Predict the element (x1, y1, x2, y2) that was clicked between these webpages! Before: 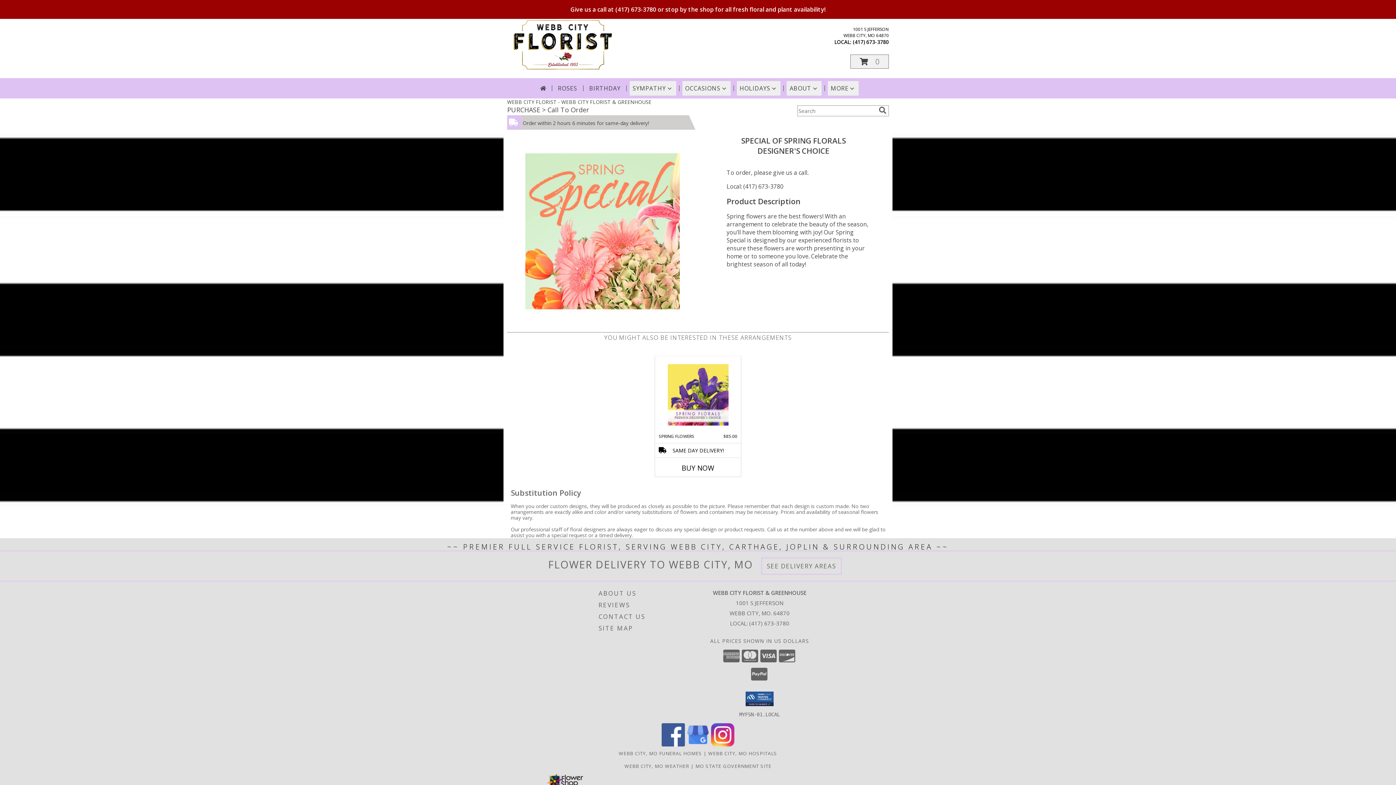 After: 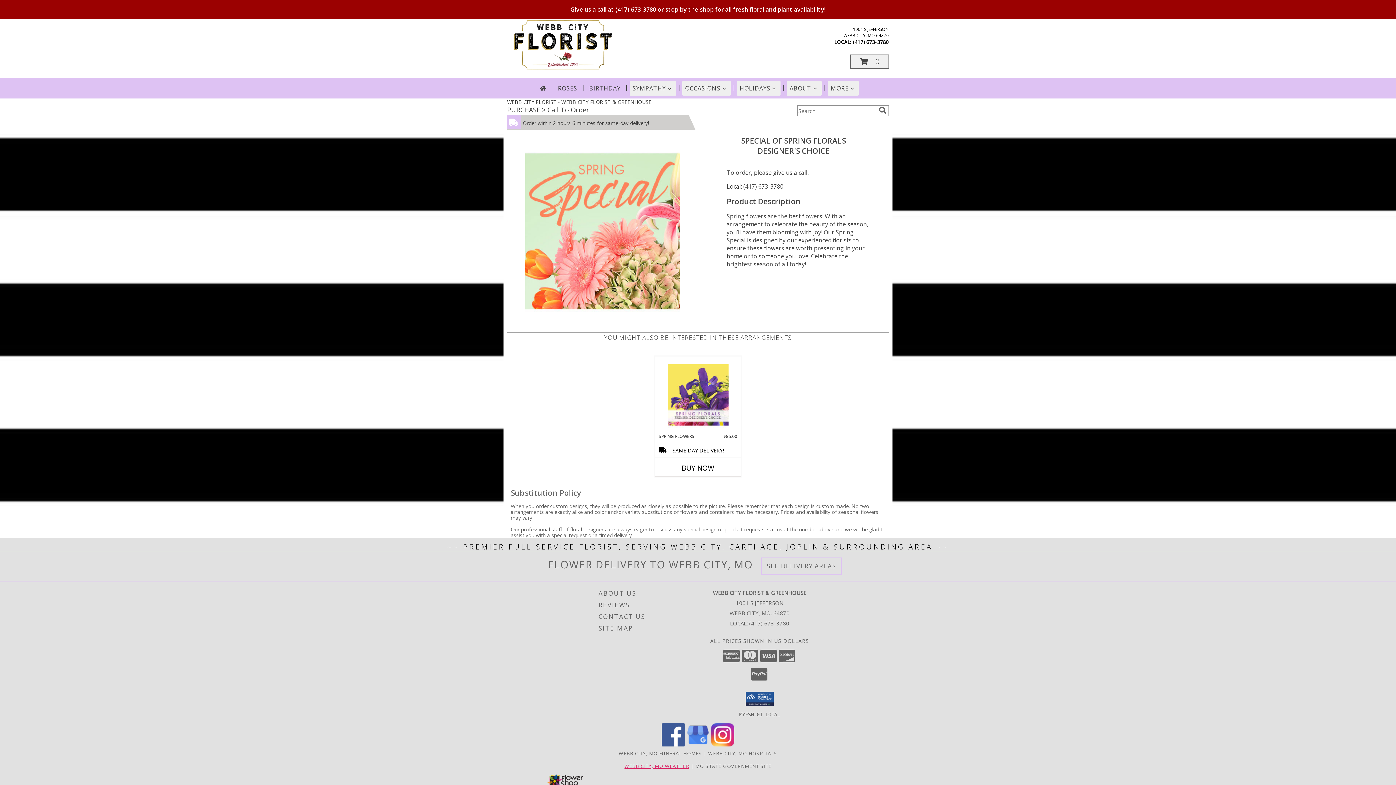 Action: label: WEBB CITY, MO WEATHER bbox: (624, 763, 689, 769)